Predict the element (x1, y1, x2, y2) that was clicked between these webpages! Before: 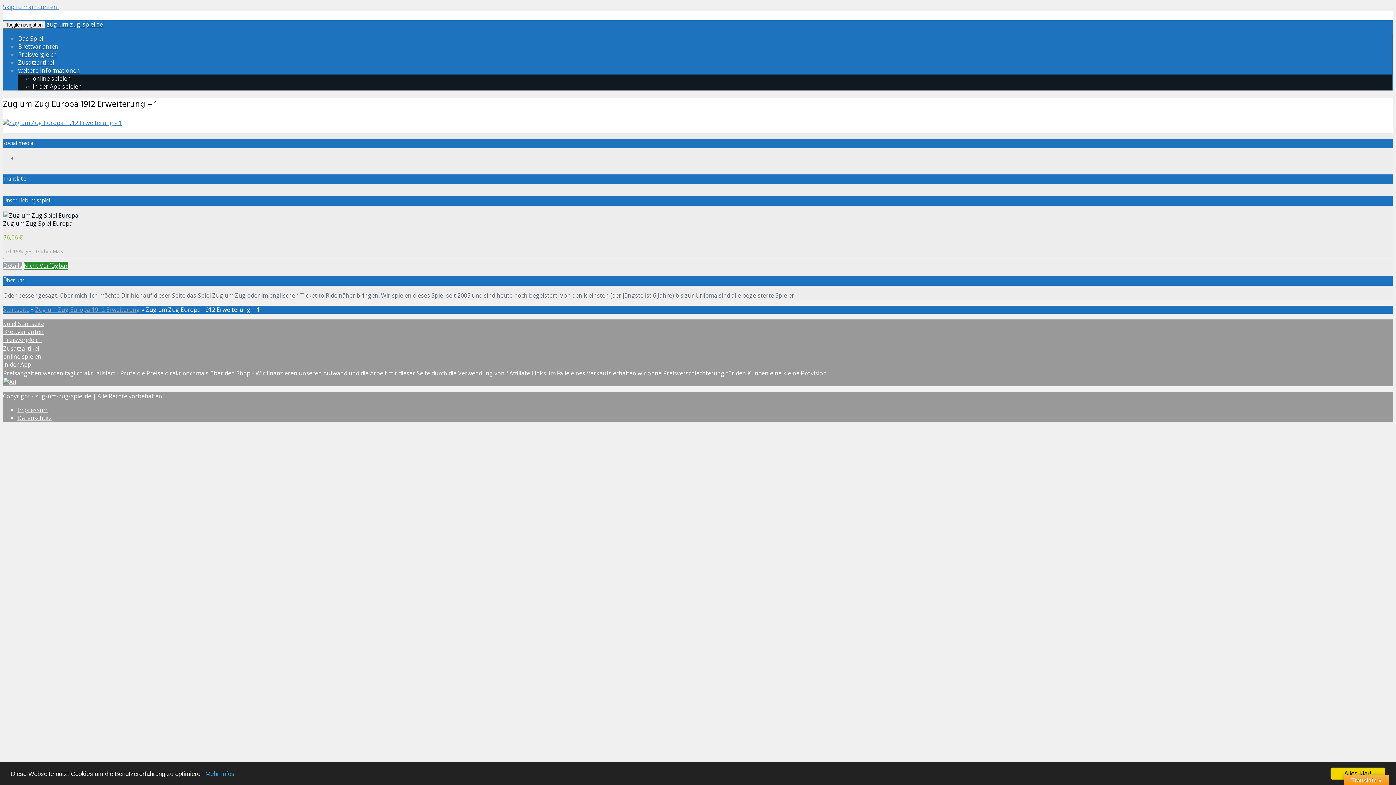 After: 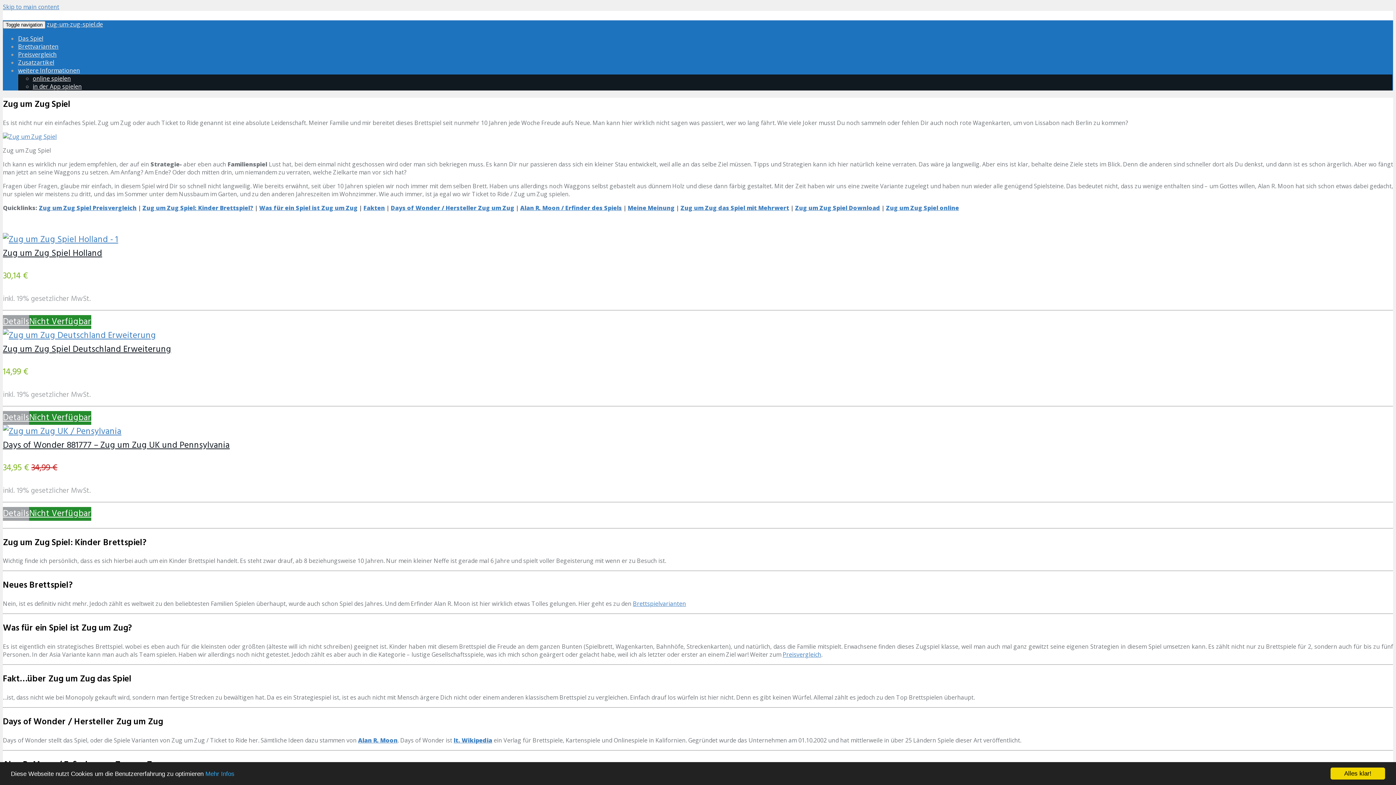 Action: label: Startseite bbox: (2, 305, 29, 313)